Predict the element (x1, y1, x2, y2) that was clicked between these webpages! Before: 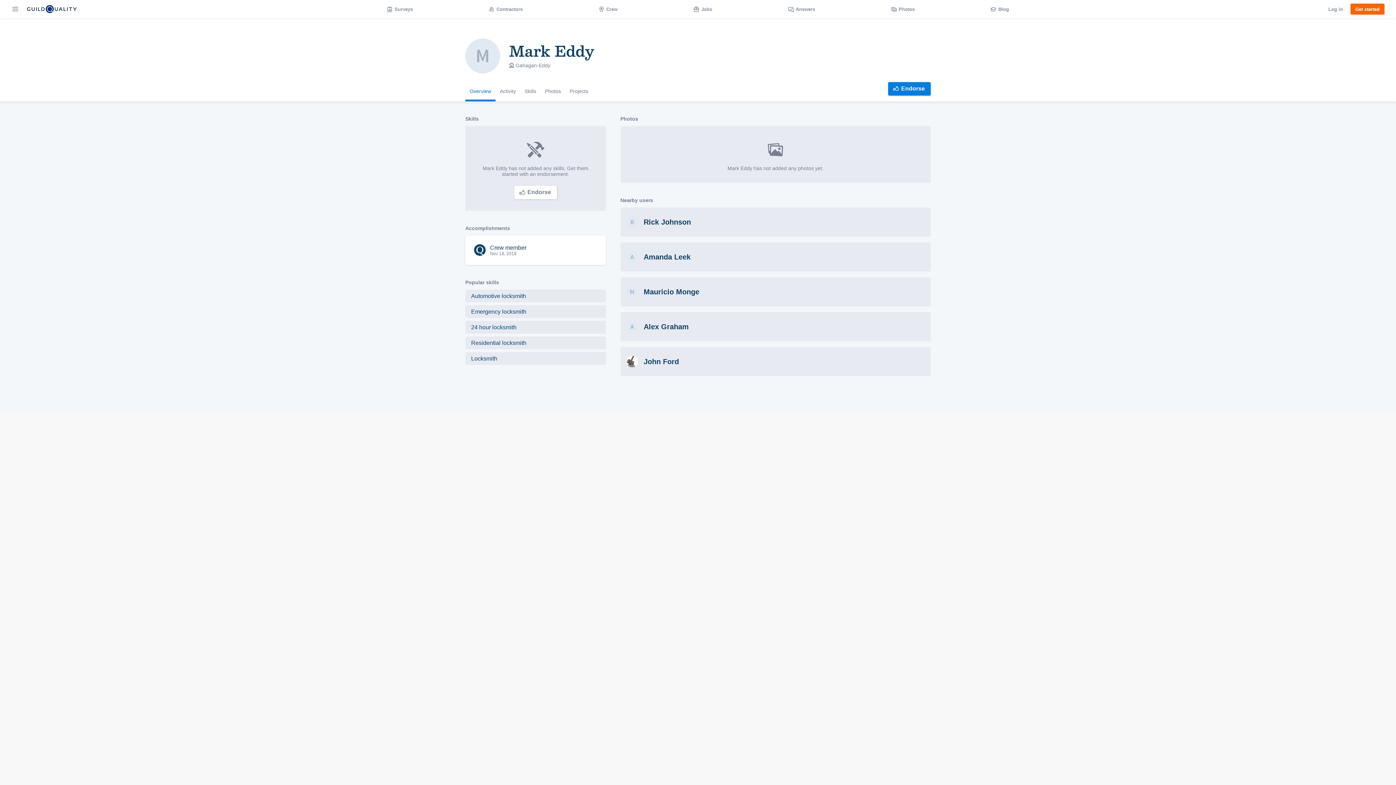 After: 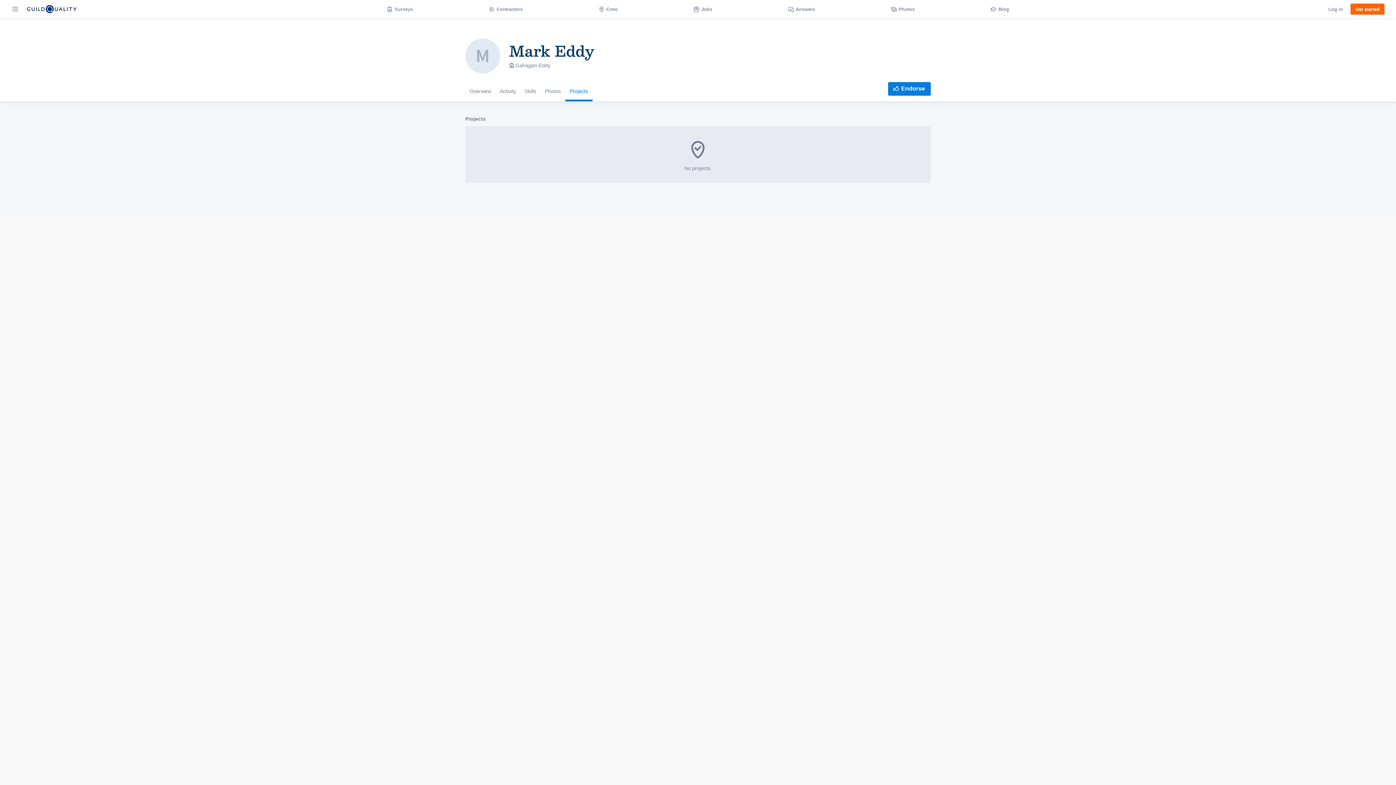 Action: label: Projects bbox: (565, 82, 592, 101)